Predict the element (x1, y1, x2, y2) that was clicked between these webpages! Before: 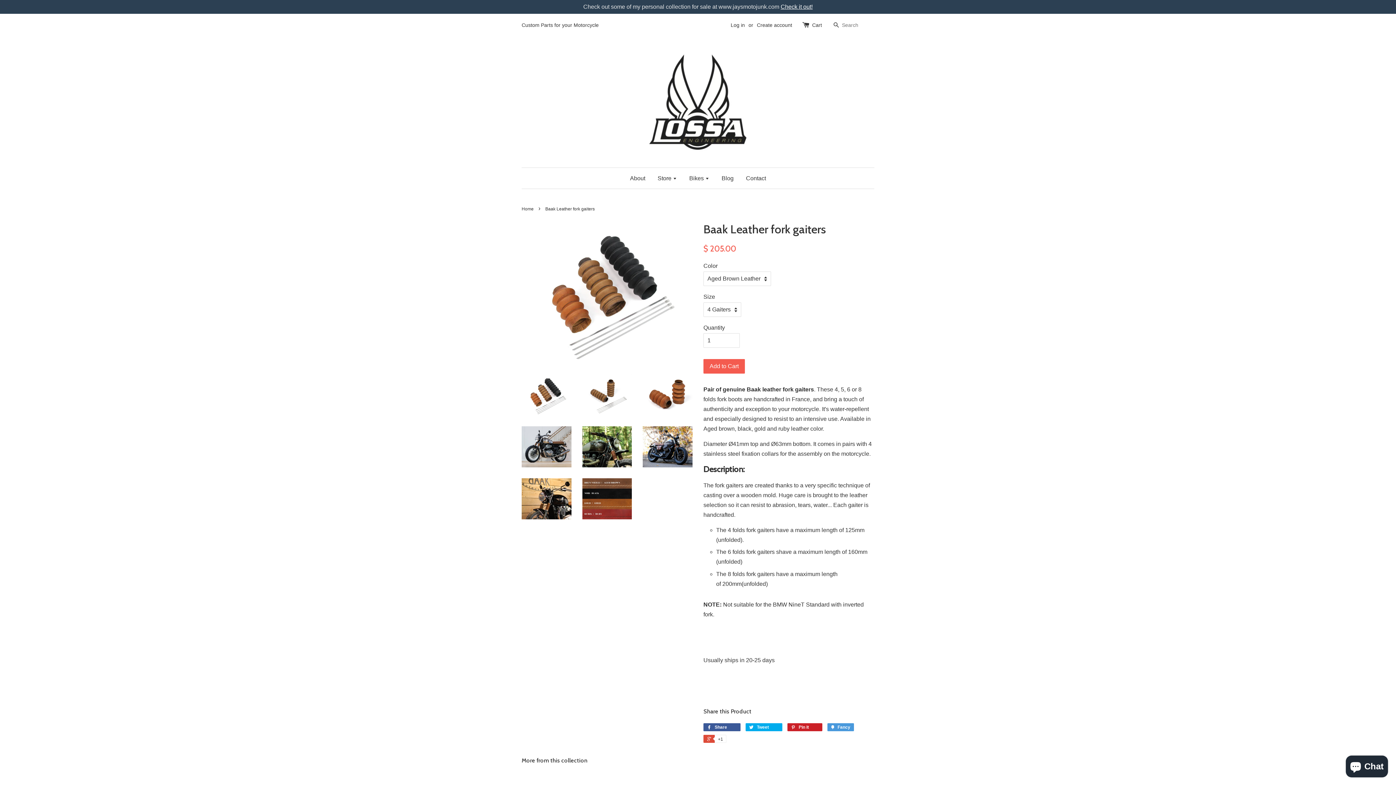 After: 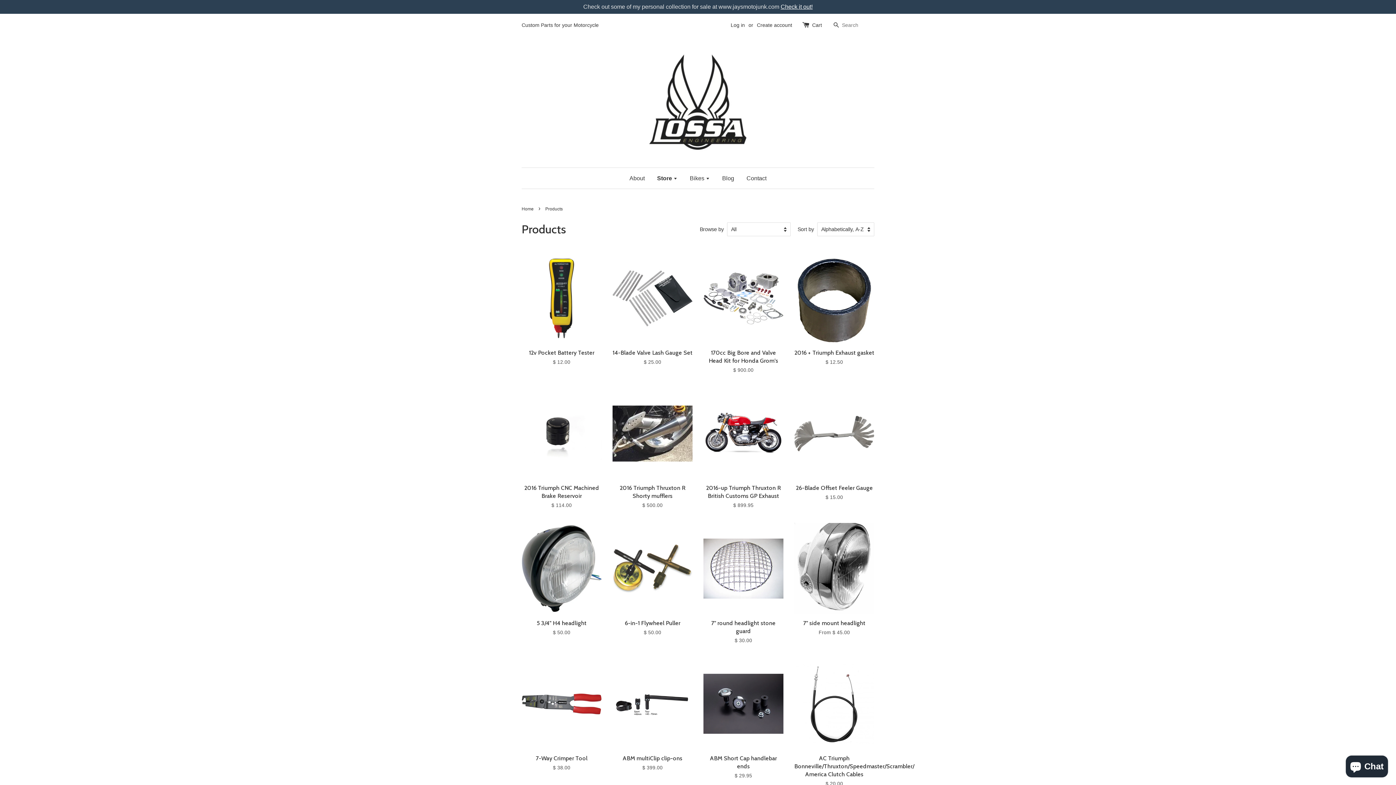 Action: bbox: (652, 168, 682, 188) label: Store 